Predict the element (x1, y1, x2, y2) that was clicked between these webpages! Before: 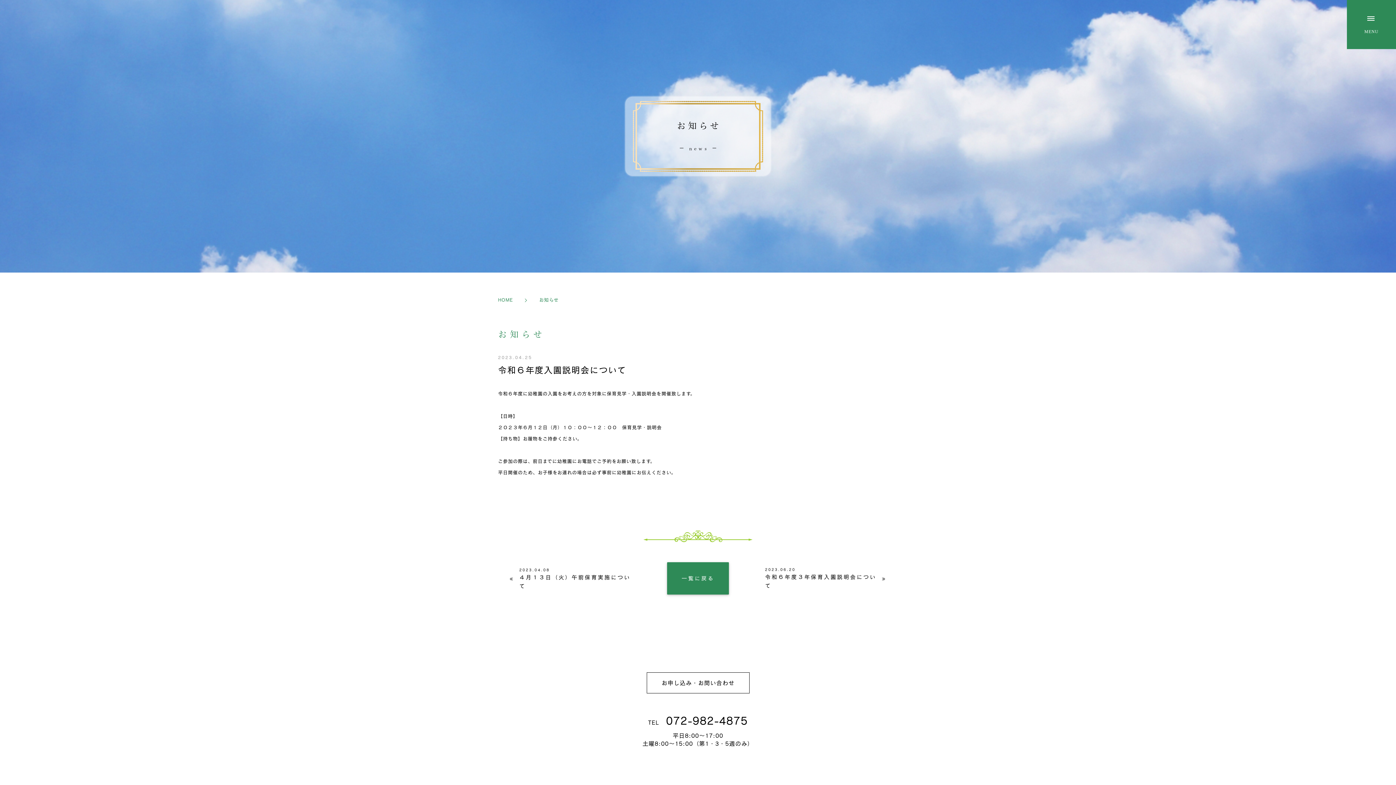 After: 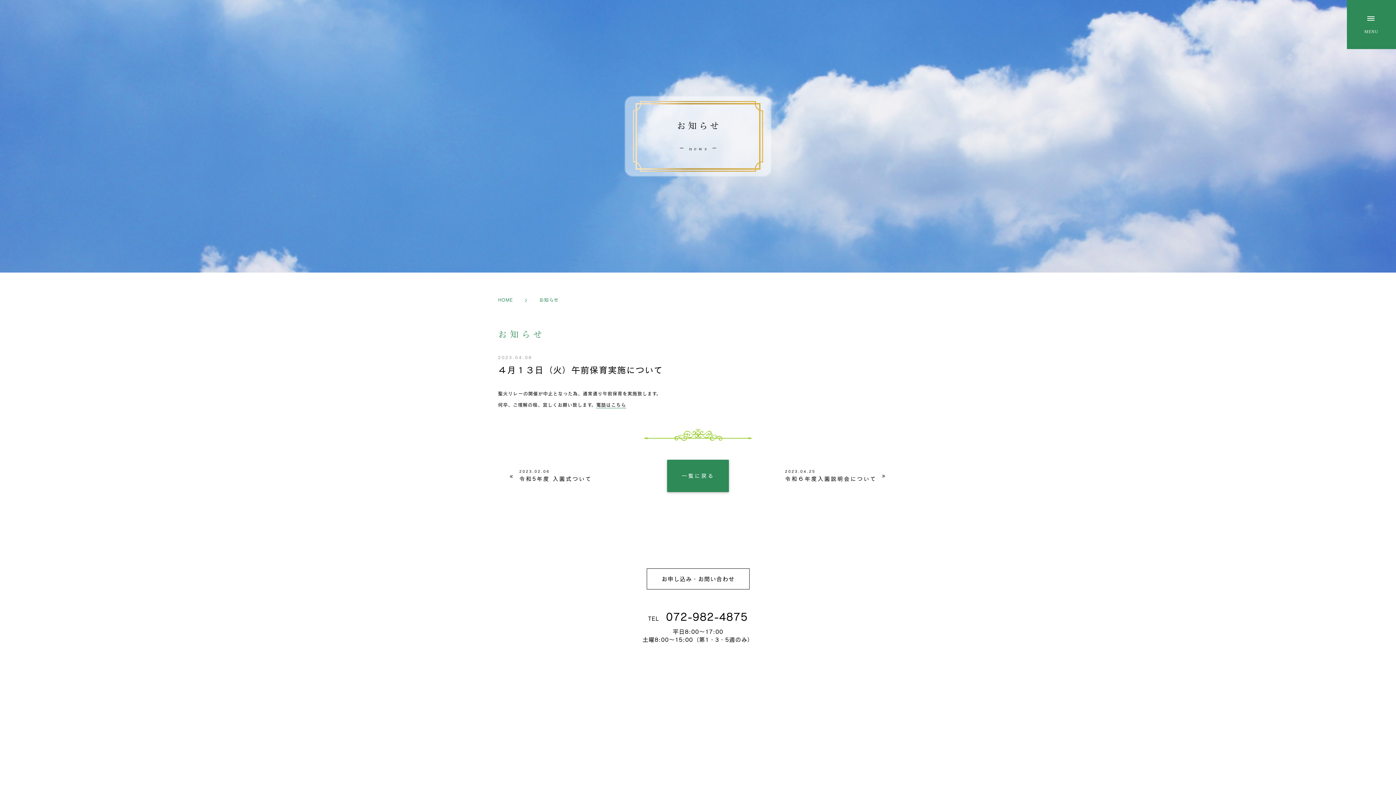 Action: bbox: (498, 561, 643, 596) label: «
2023.04.08
４月１３日（火）午前保育実施について